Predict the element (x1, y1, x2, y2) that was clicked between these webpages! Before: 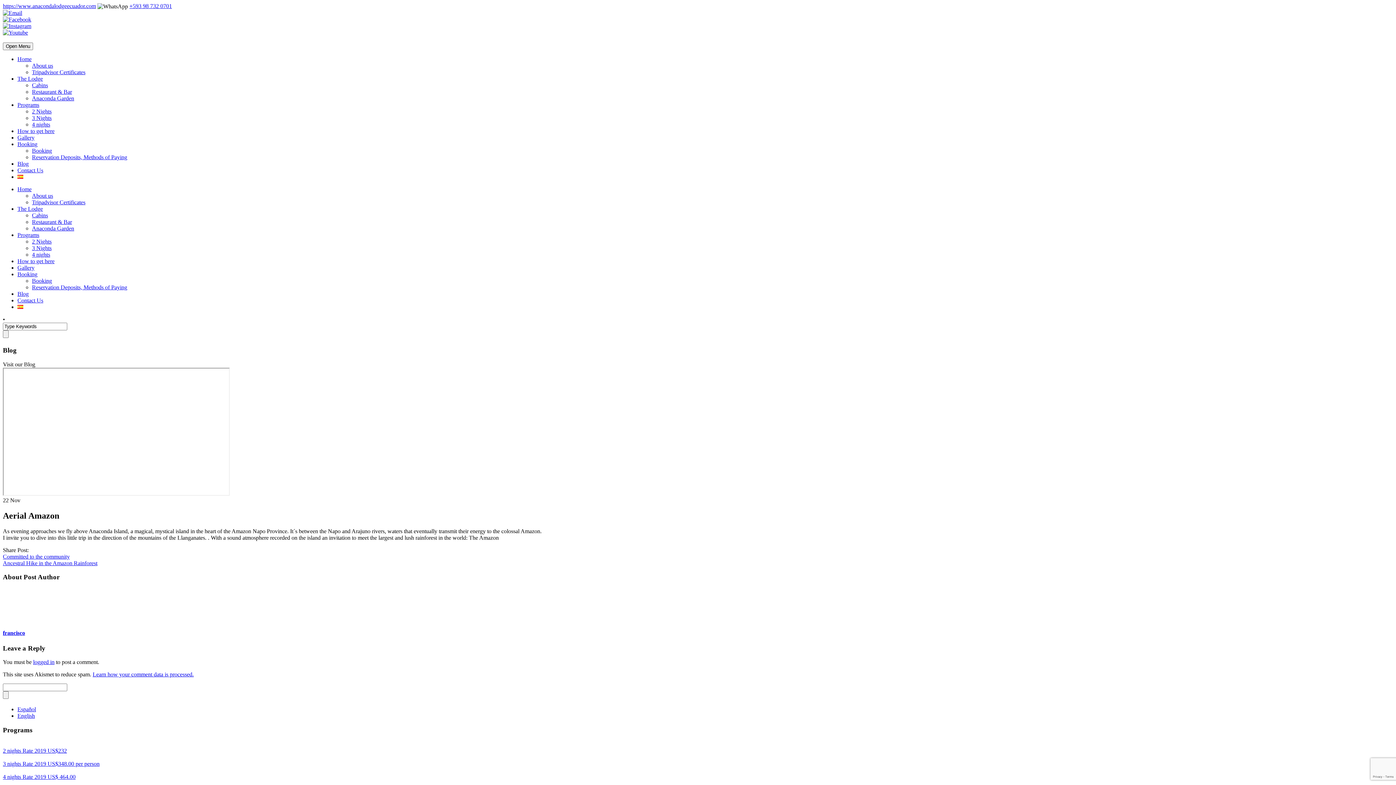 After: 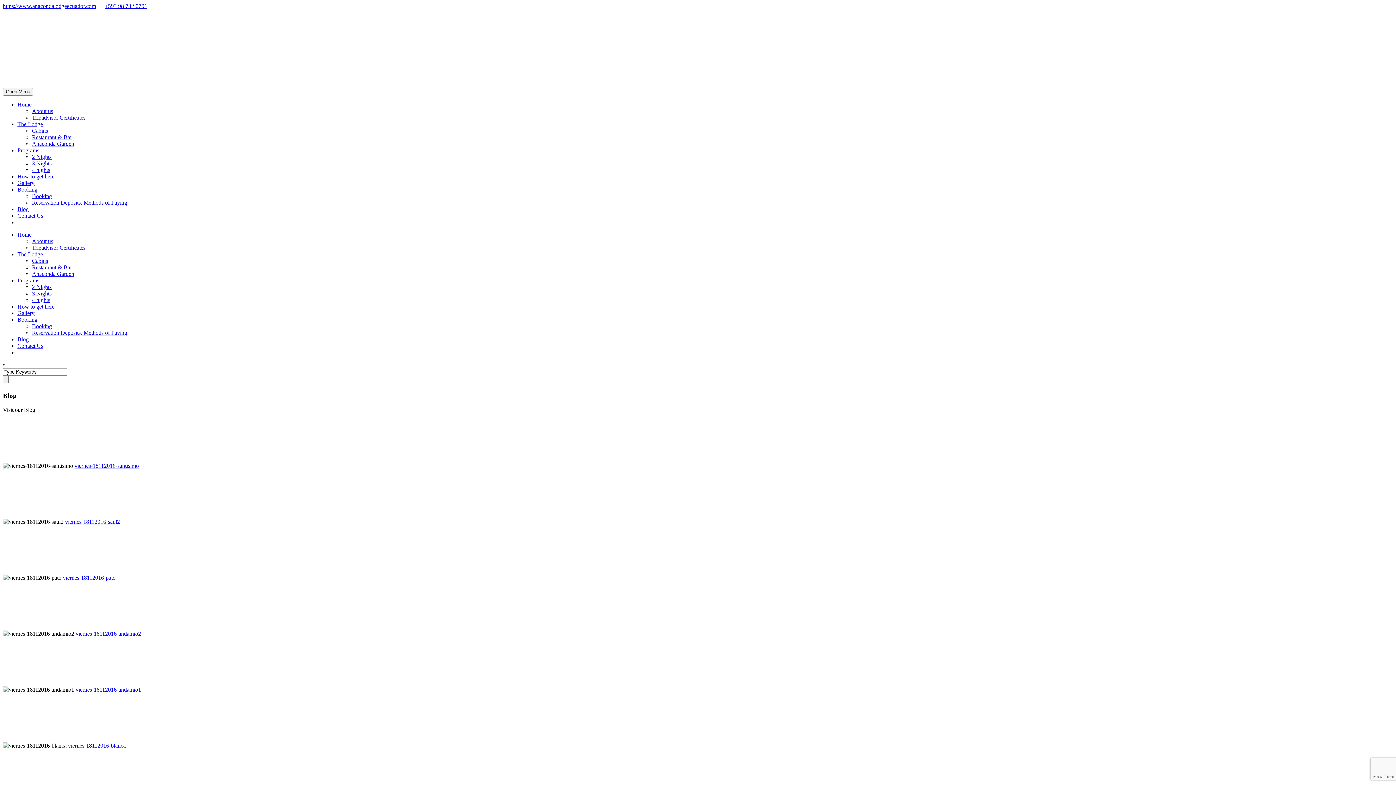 Action: bbox: (2, 553, 69, 559) label: Committed to the community